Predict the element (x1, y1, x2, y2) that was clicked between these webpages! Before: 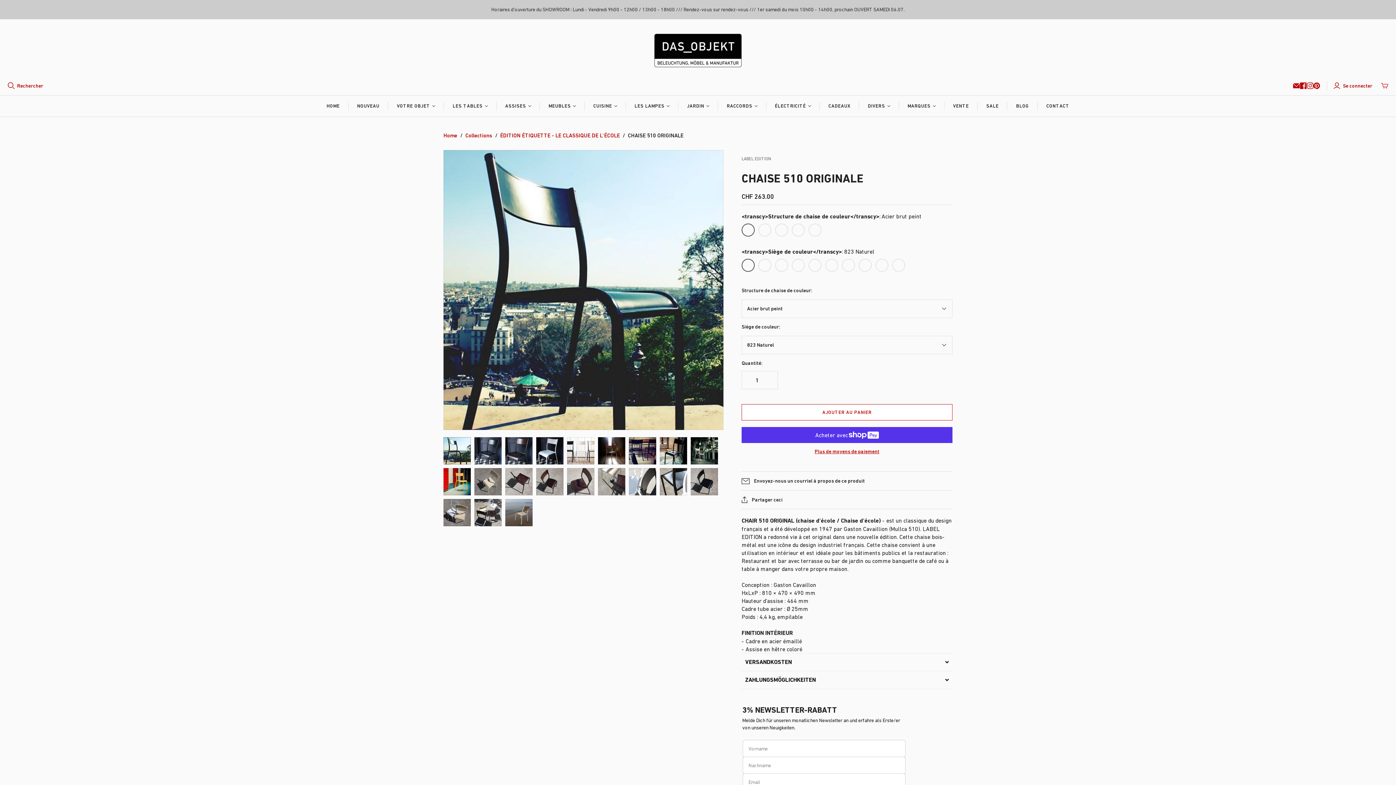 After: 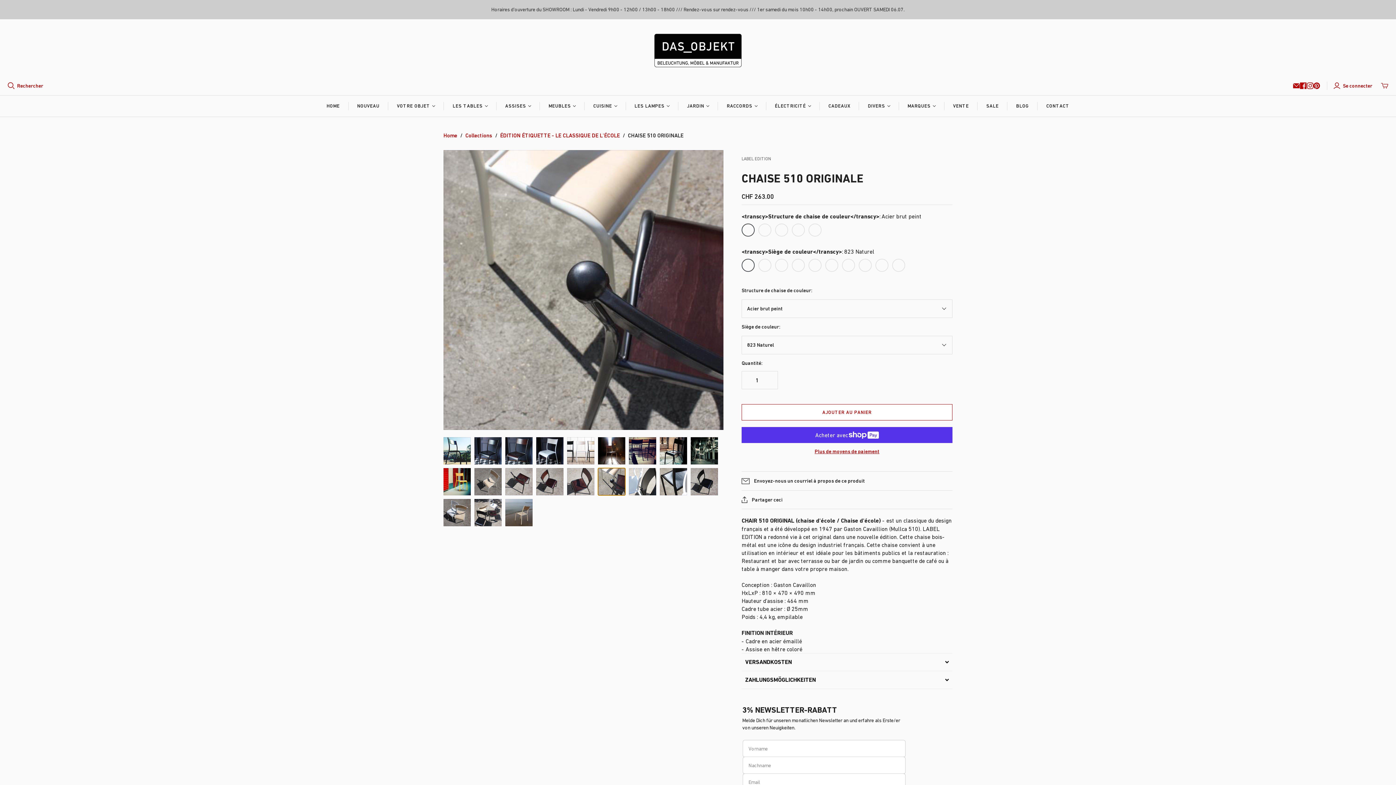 Action: label: STUHL 510 ORIGINAL - DAS_OBJEKT (9168422921) la vignette bbox: (598, 468, 625, 495)